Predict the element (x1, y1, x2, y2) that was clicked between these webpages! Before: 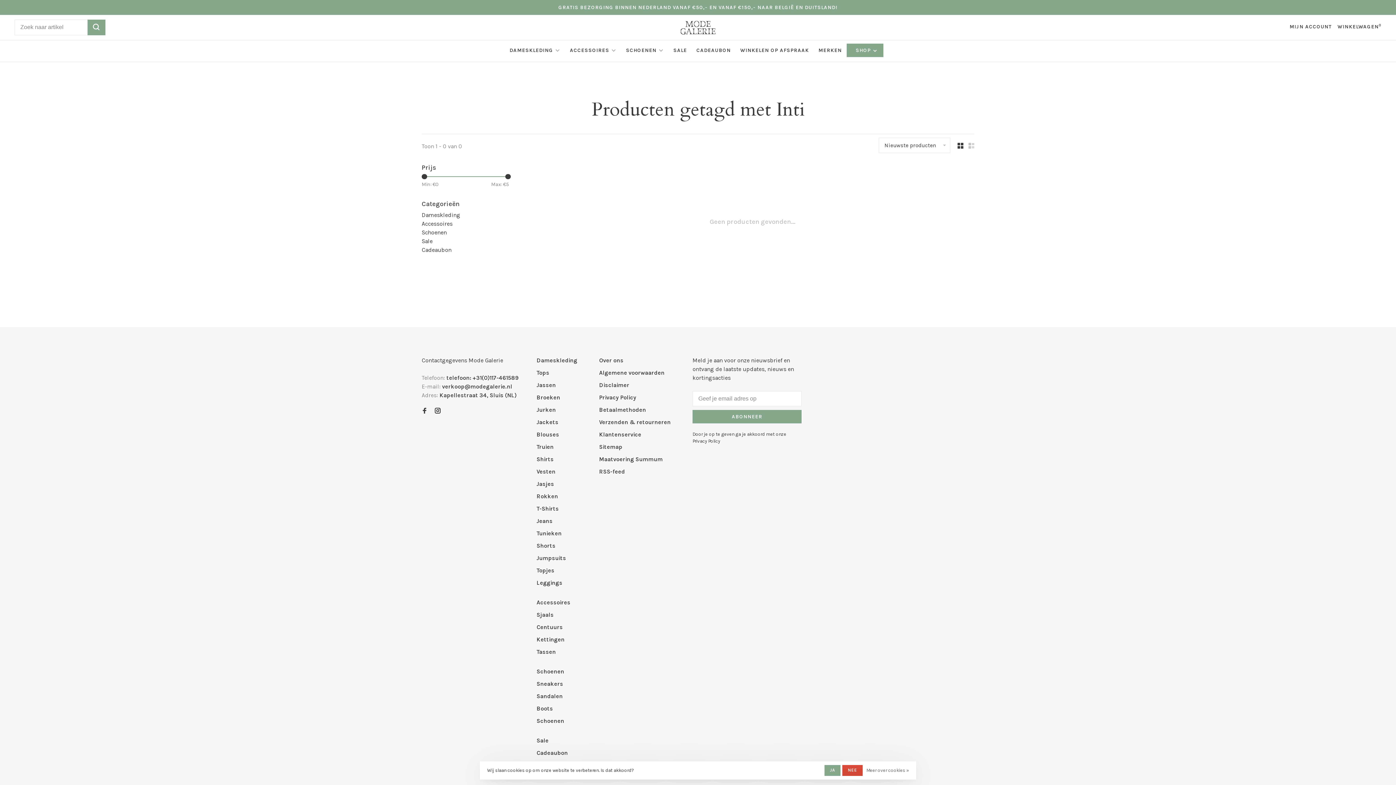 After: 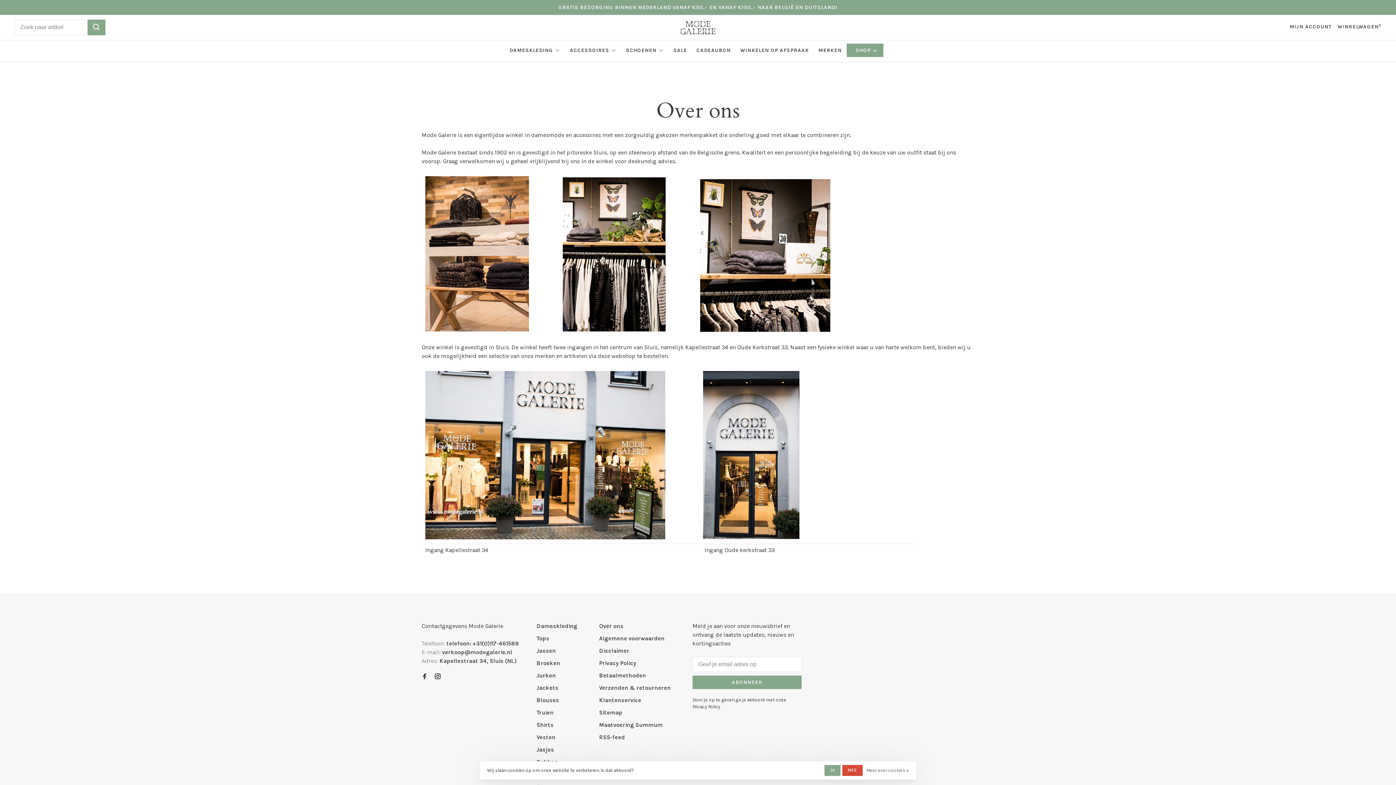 Action: label: Over ons bbox: (599, 357, 623, 364)